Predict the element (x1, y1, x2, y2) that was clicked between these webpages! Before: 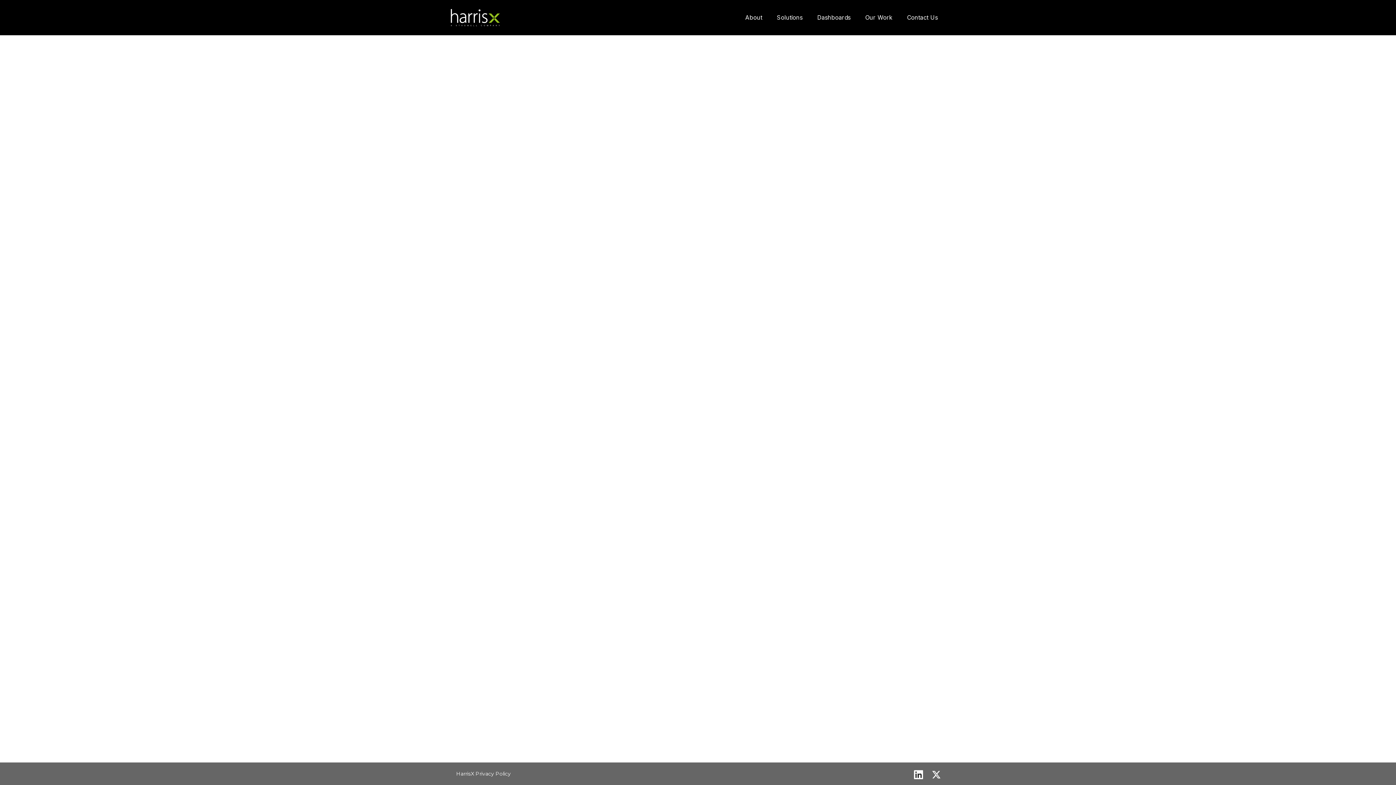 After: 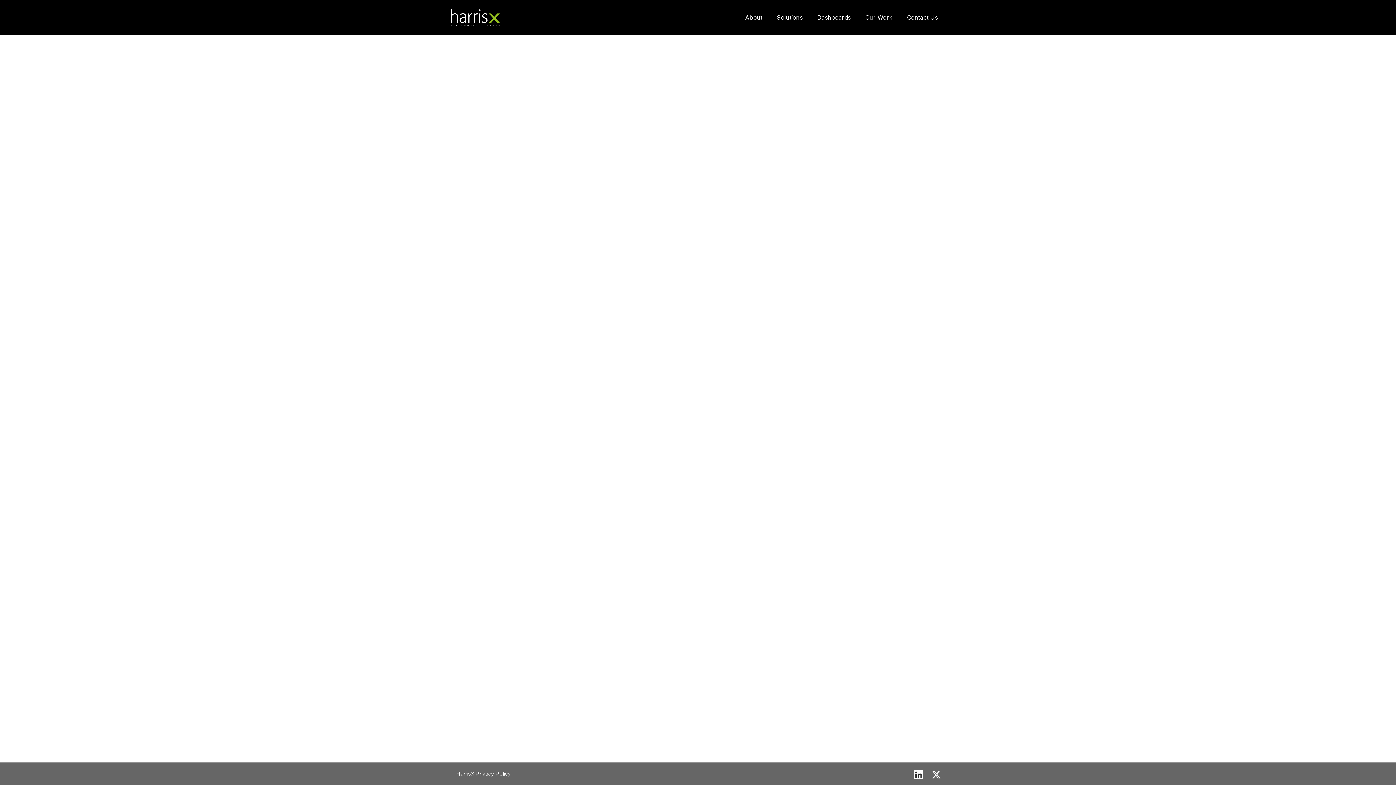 Action: label: July Harvard CAPS / Harris poll bbox: (570, 473, 658, 482)